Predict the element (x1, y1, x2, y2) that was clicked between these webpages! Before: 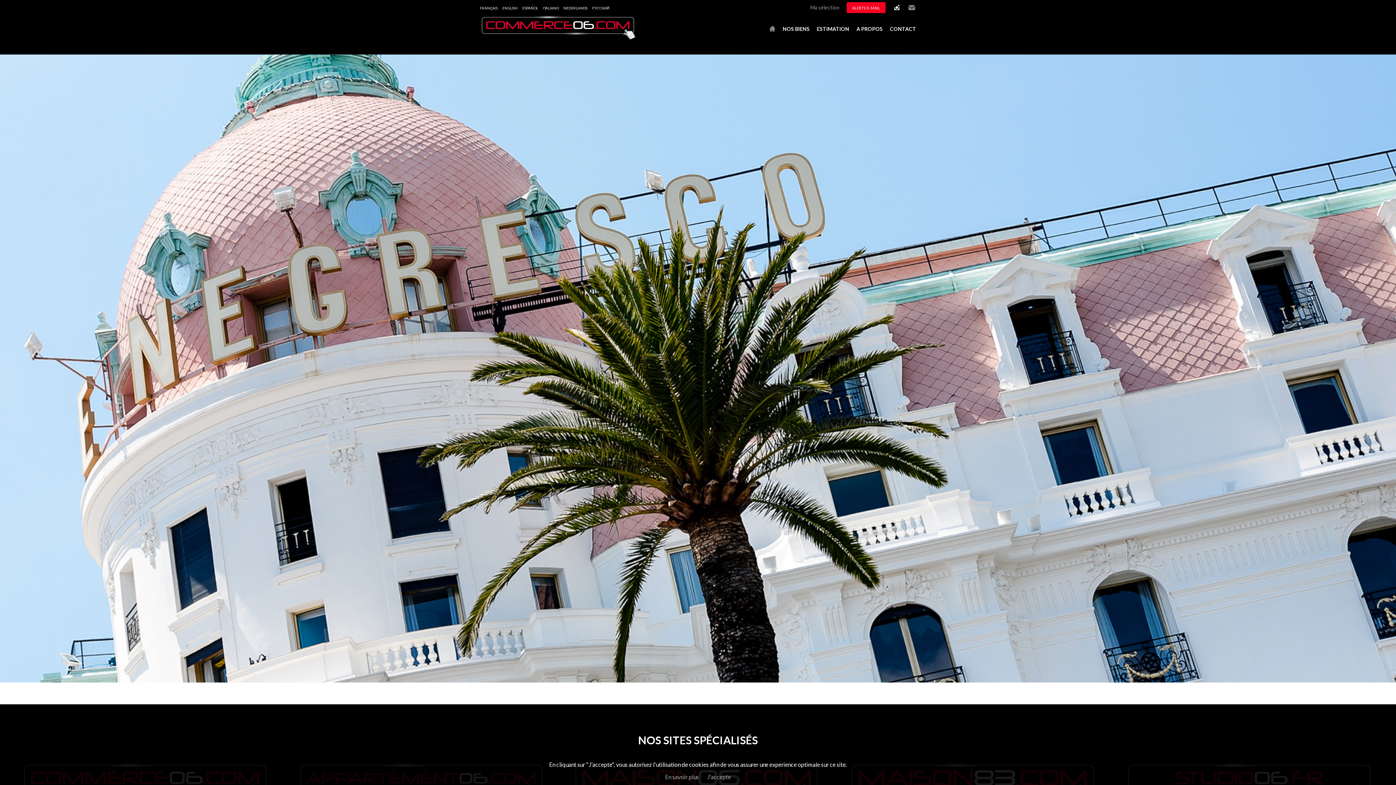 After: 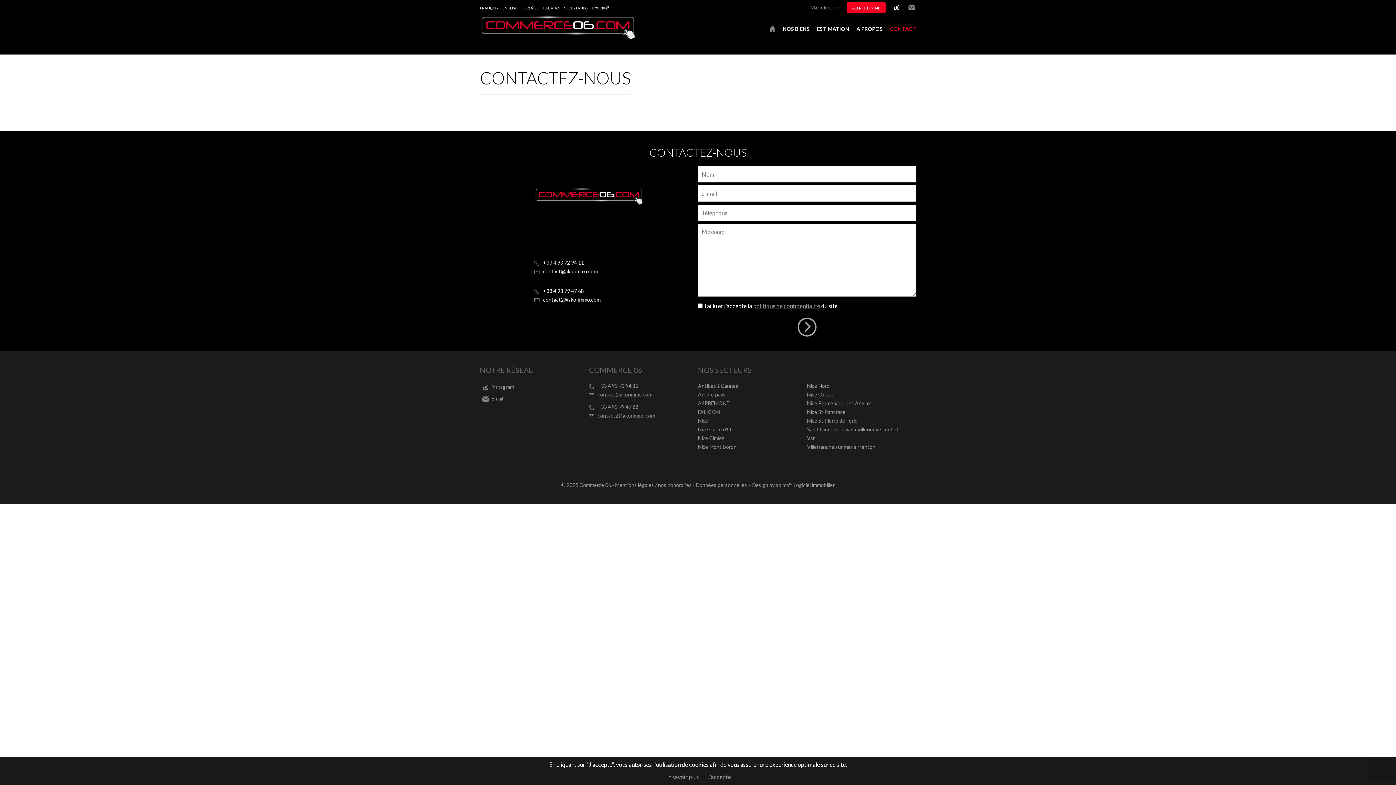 Action: label: CONTACT bbox: (890, 19, 916, 38)